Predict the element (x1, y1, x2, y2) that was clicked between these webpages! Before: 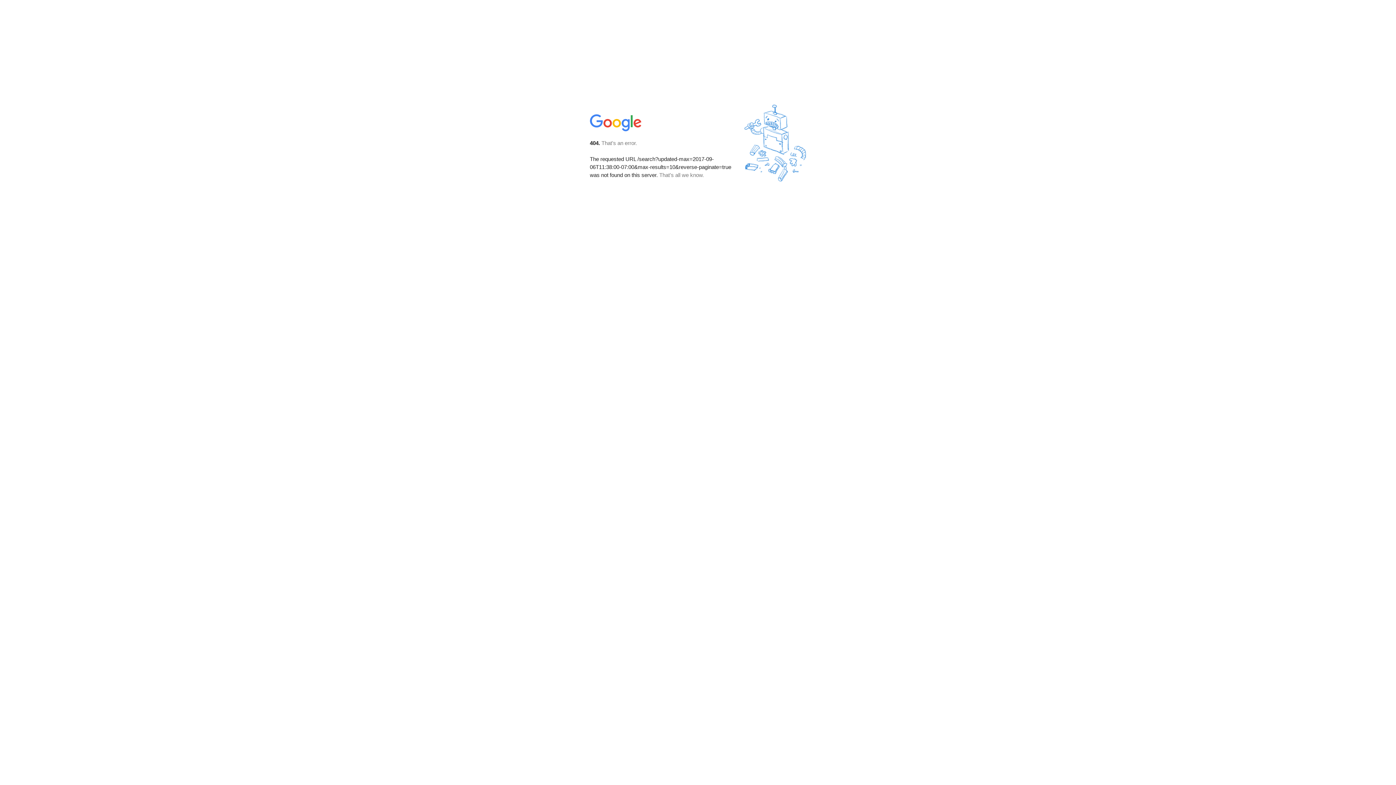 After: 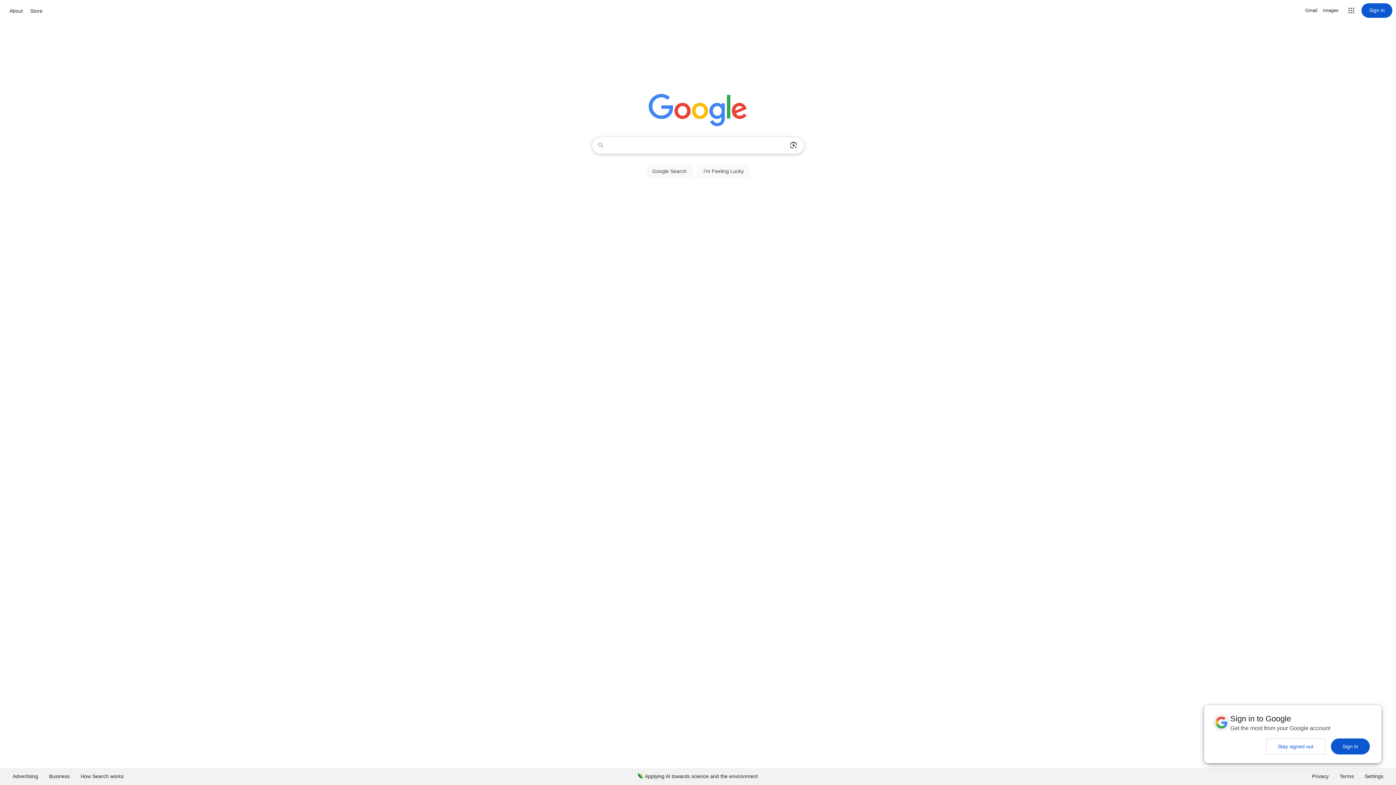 Action: bbox: (590, 127, 642, 134)